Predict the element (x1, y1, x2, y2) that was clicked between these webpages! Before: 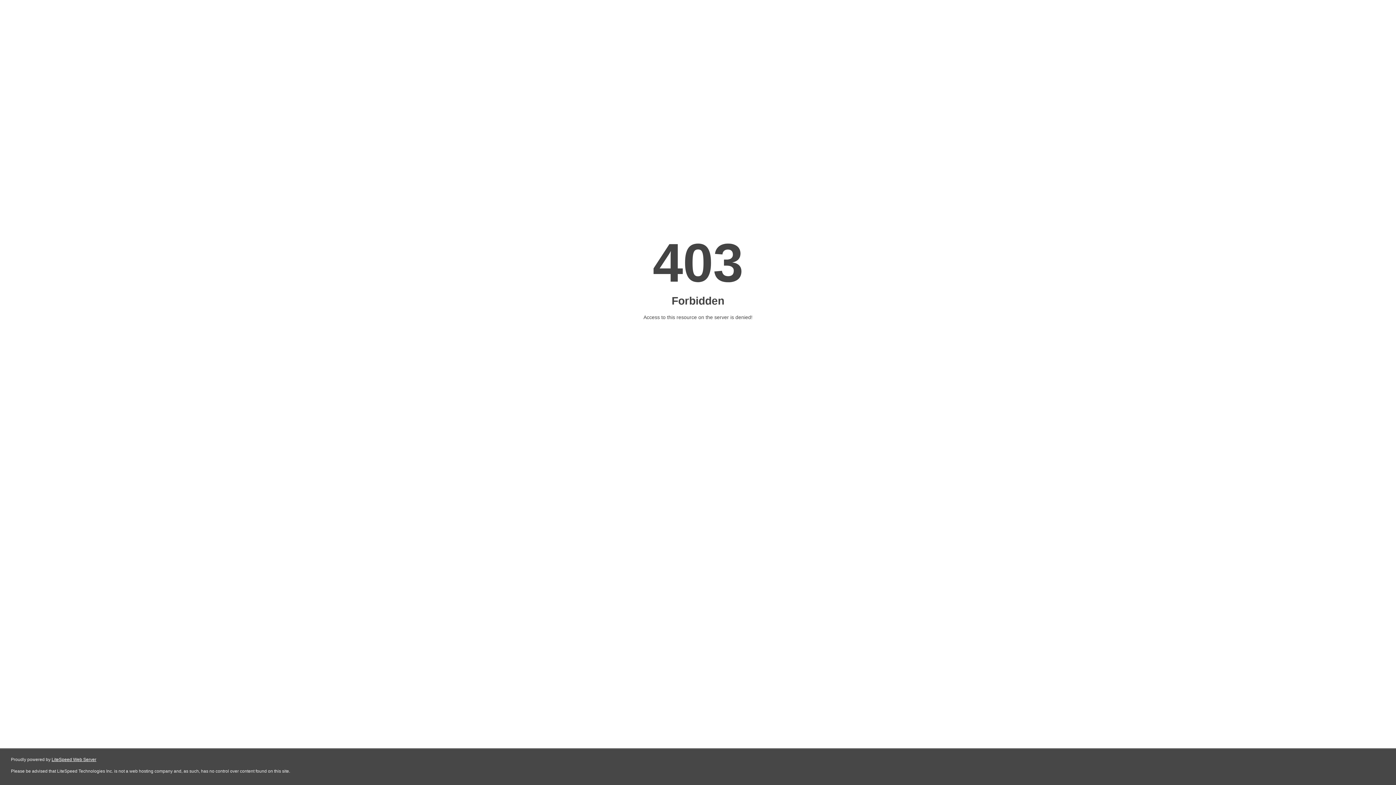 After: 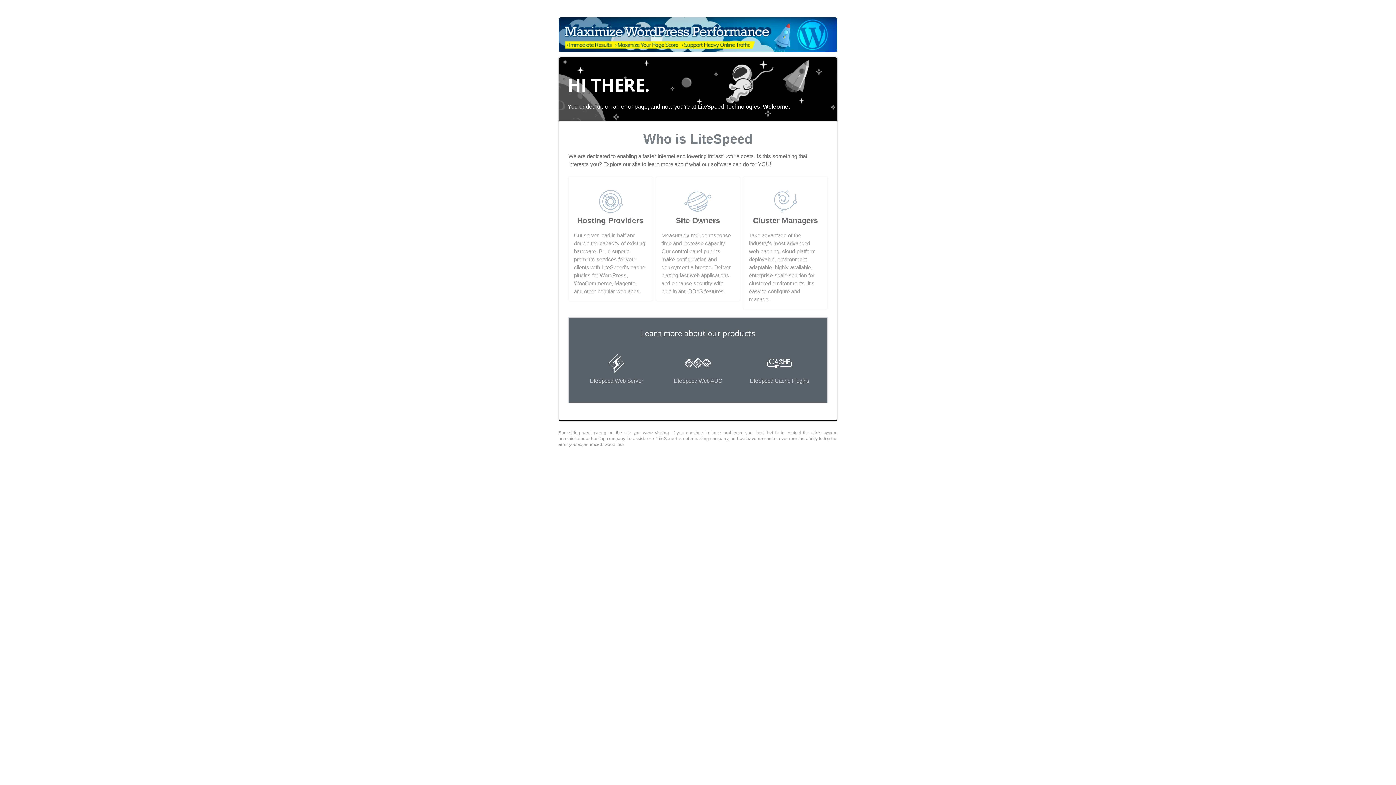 Action: label: LiteSpeed Web Server bbox: (51, 757, 96, 762)